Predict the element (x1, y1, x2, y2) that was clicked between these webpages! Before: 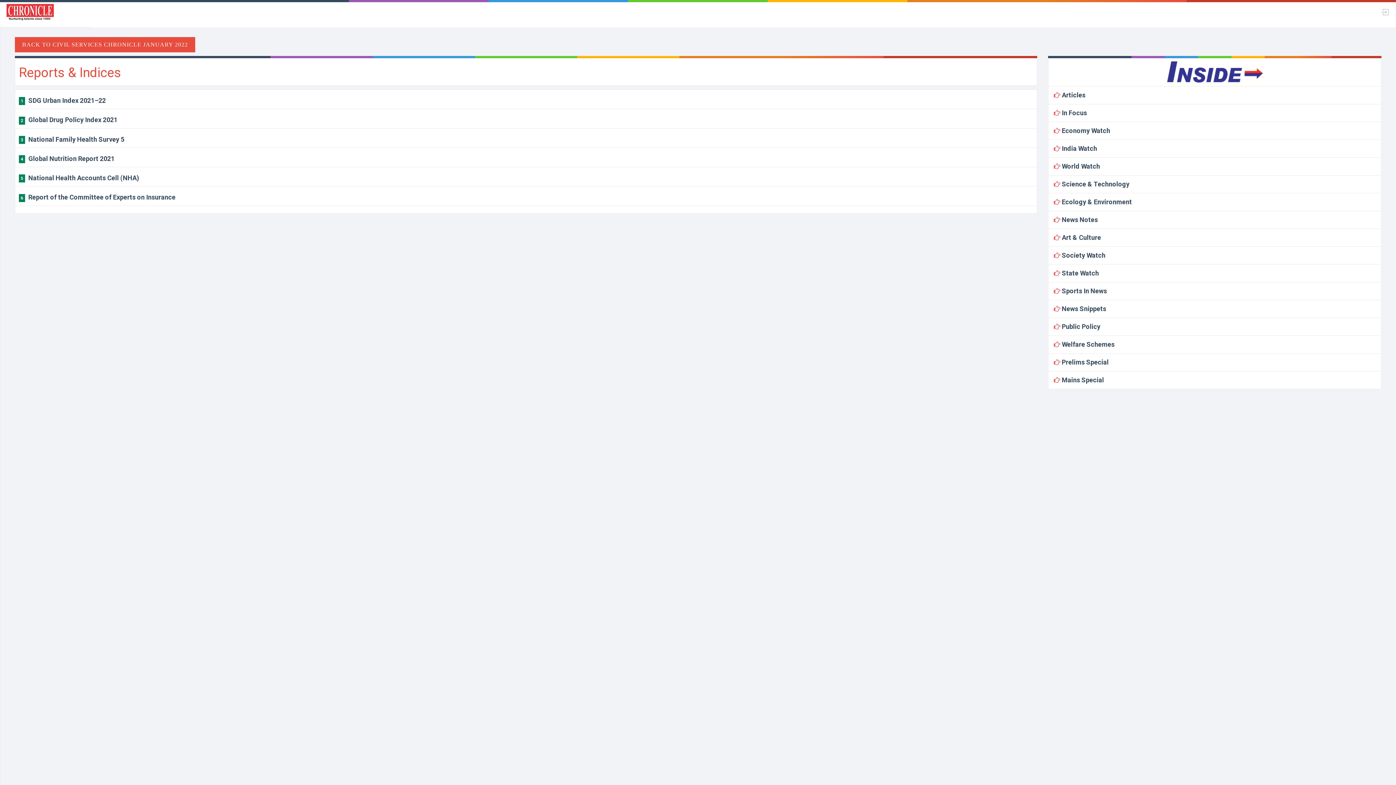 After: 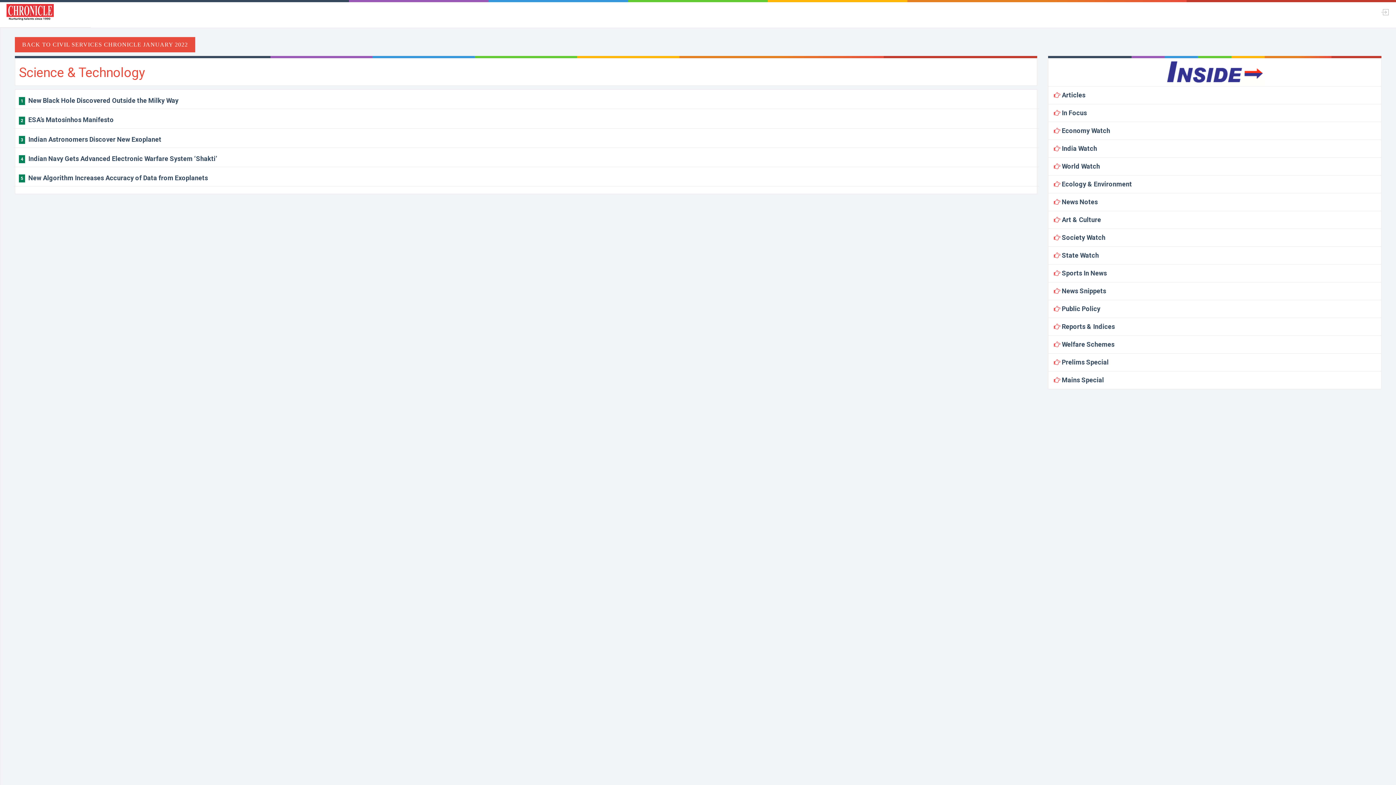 Action: bbox: (1054, 180, 1129, 188) label:  Science & Technology